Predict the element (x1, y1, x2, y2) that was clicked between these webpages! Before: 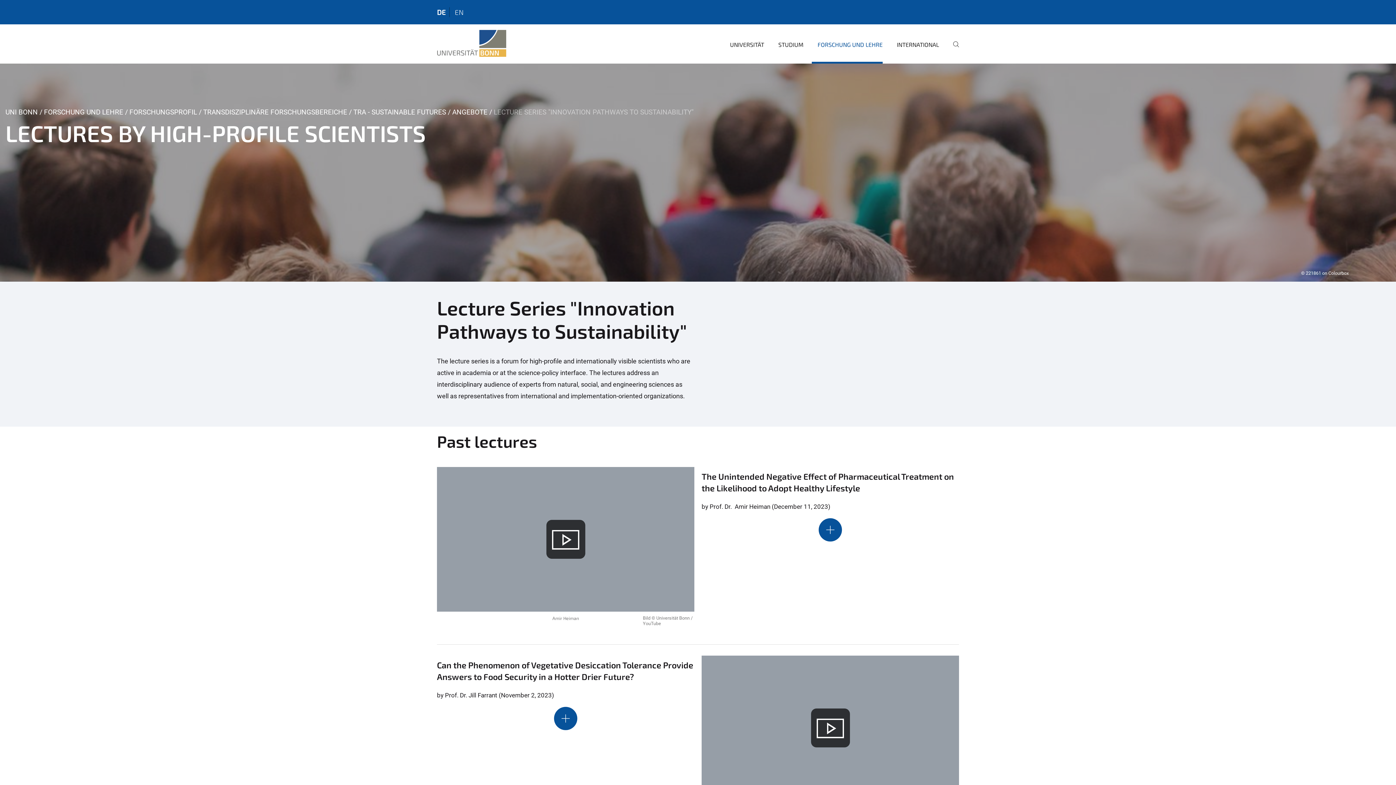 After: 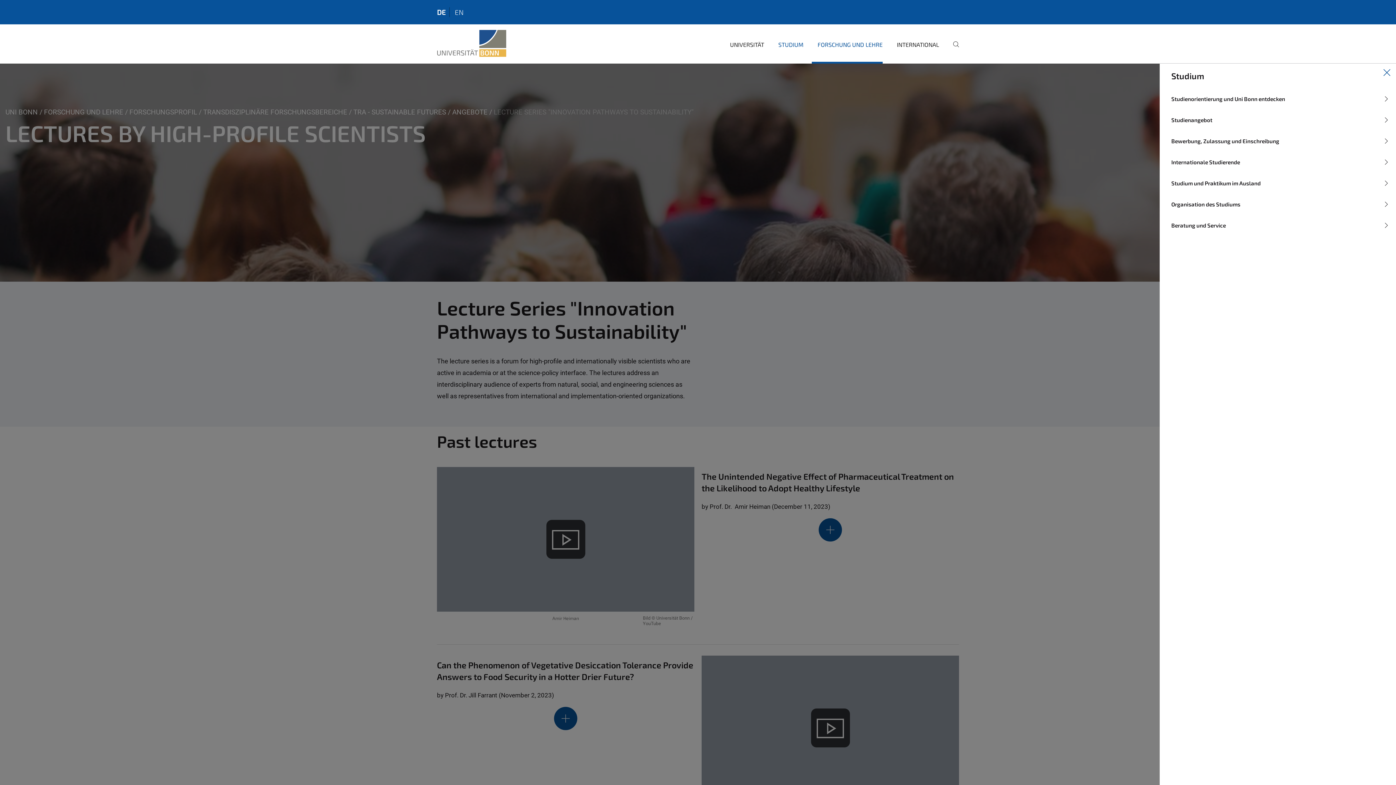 Action: label: STUDIUM bbox: (772, 35, 803, 63)